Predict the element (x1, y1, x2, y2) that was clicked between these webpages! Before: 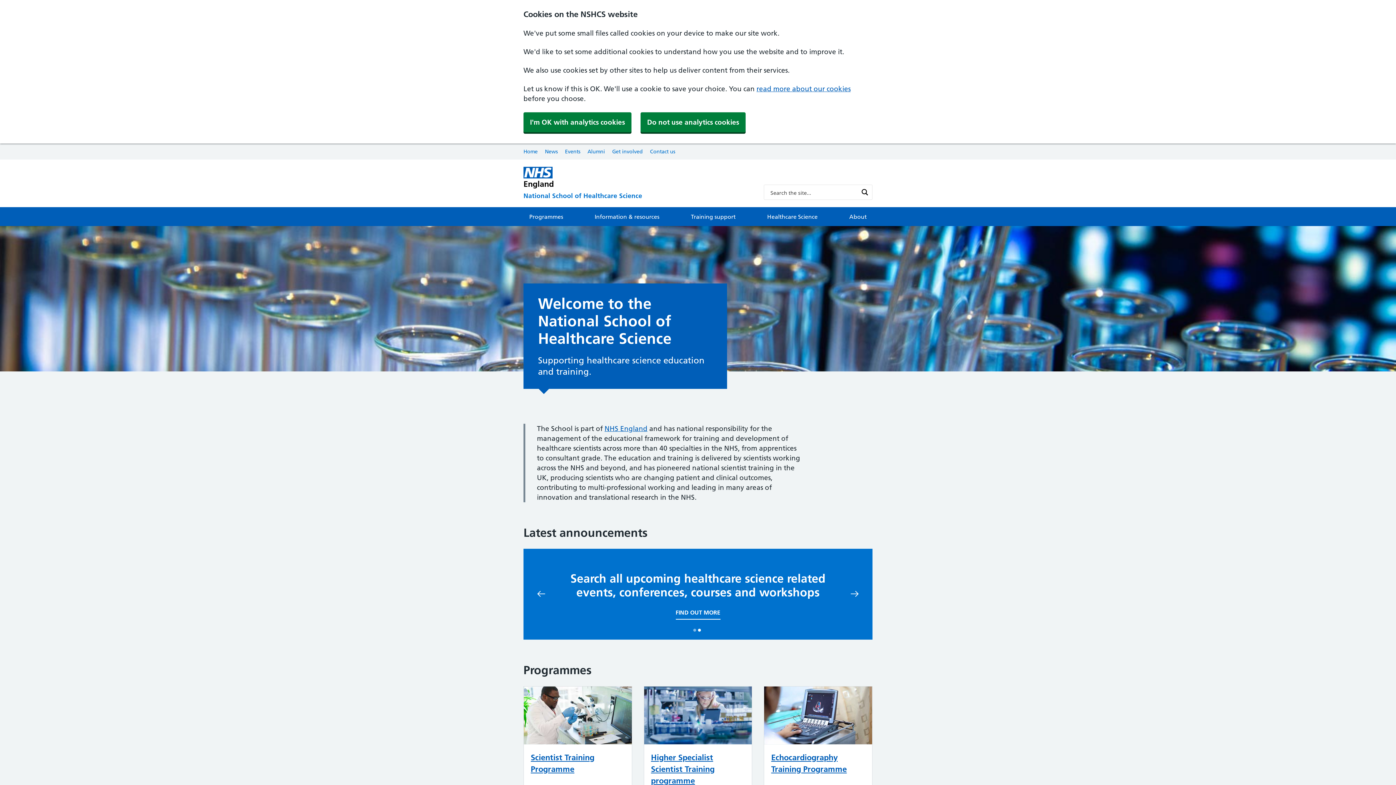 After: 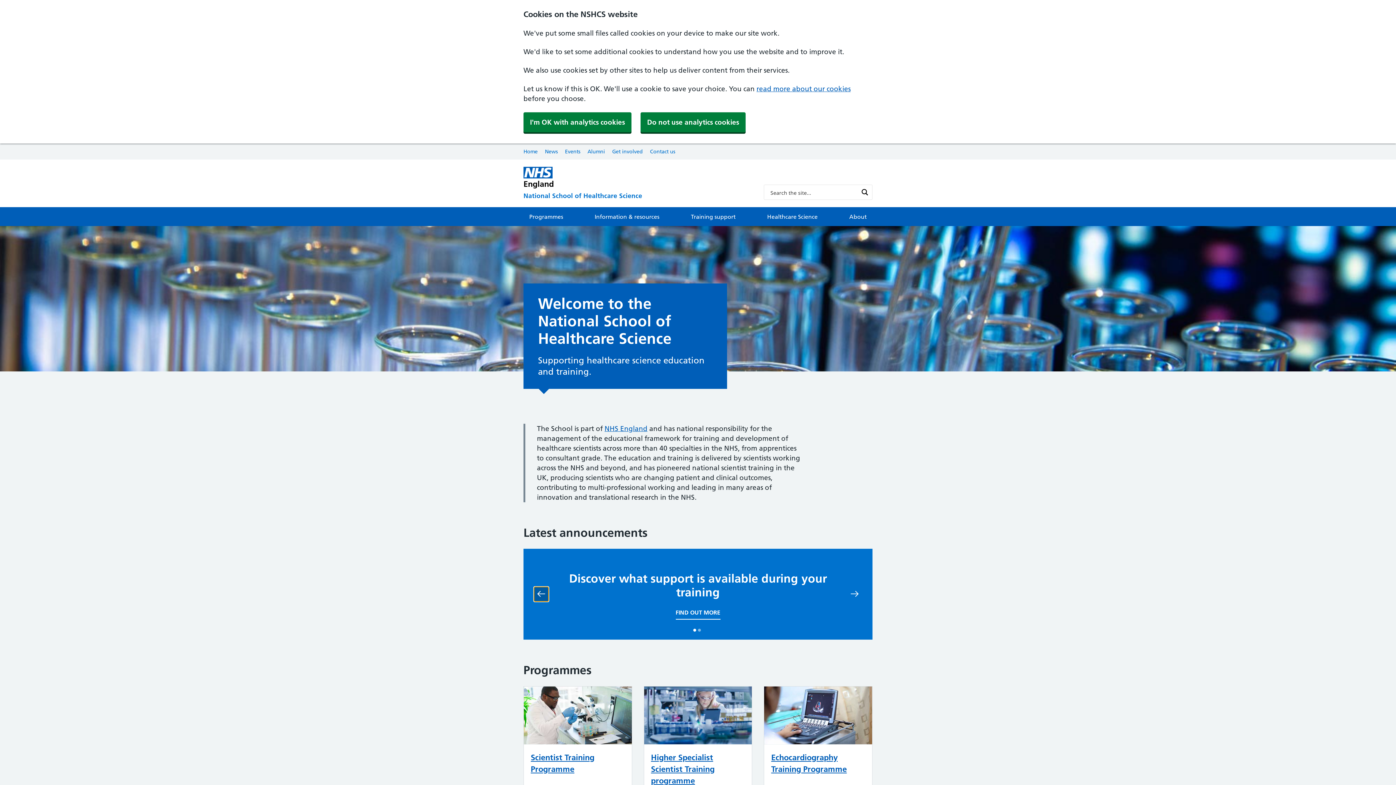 Action: bbox: (534, 587, 548, 601)